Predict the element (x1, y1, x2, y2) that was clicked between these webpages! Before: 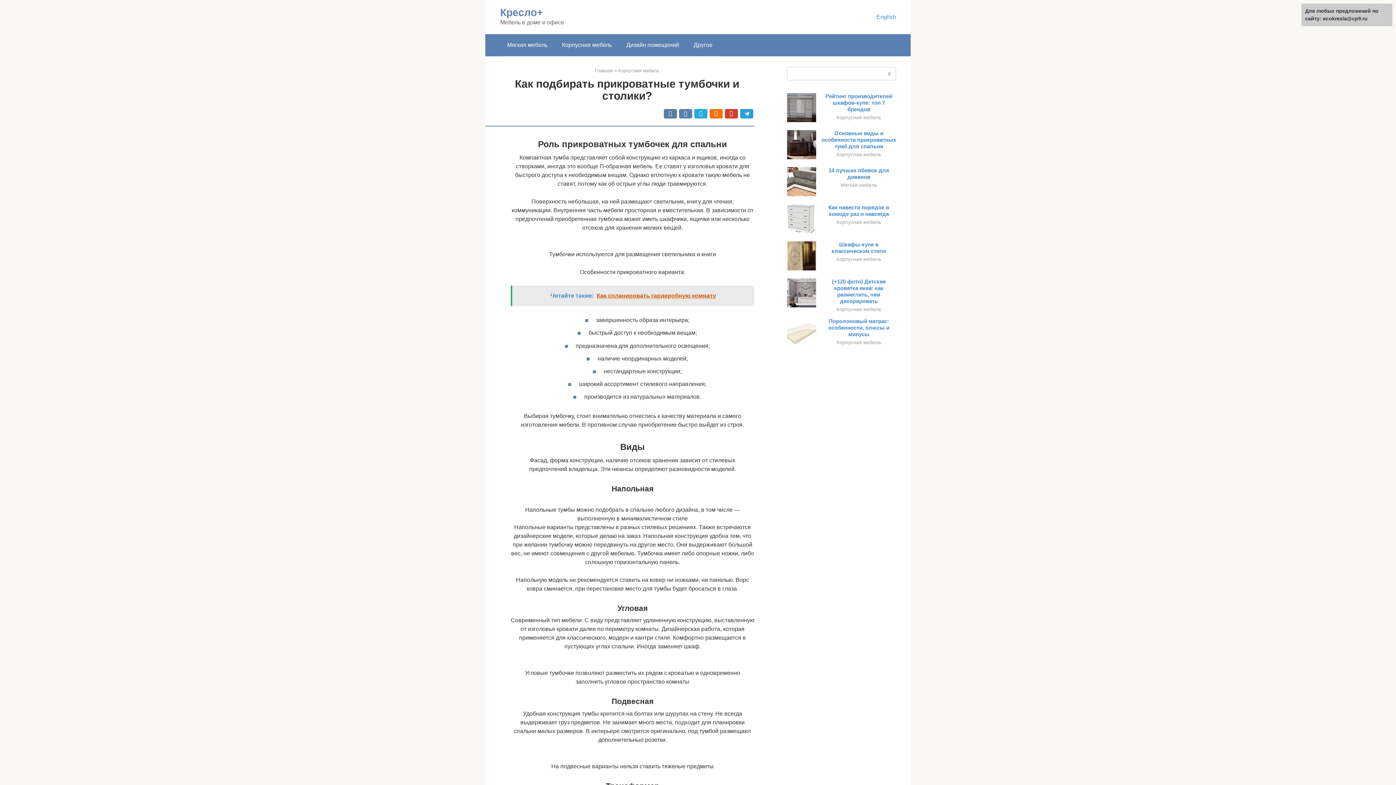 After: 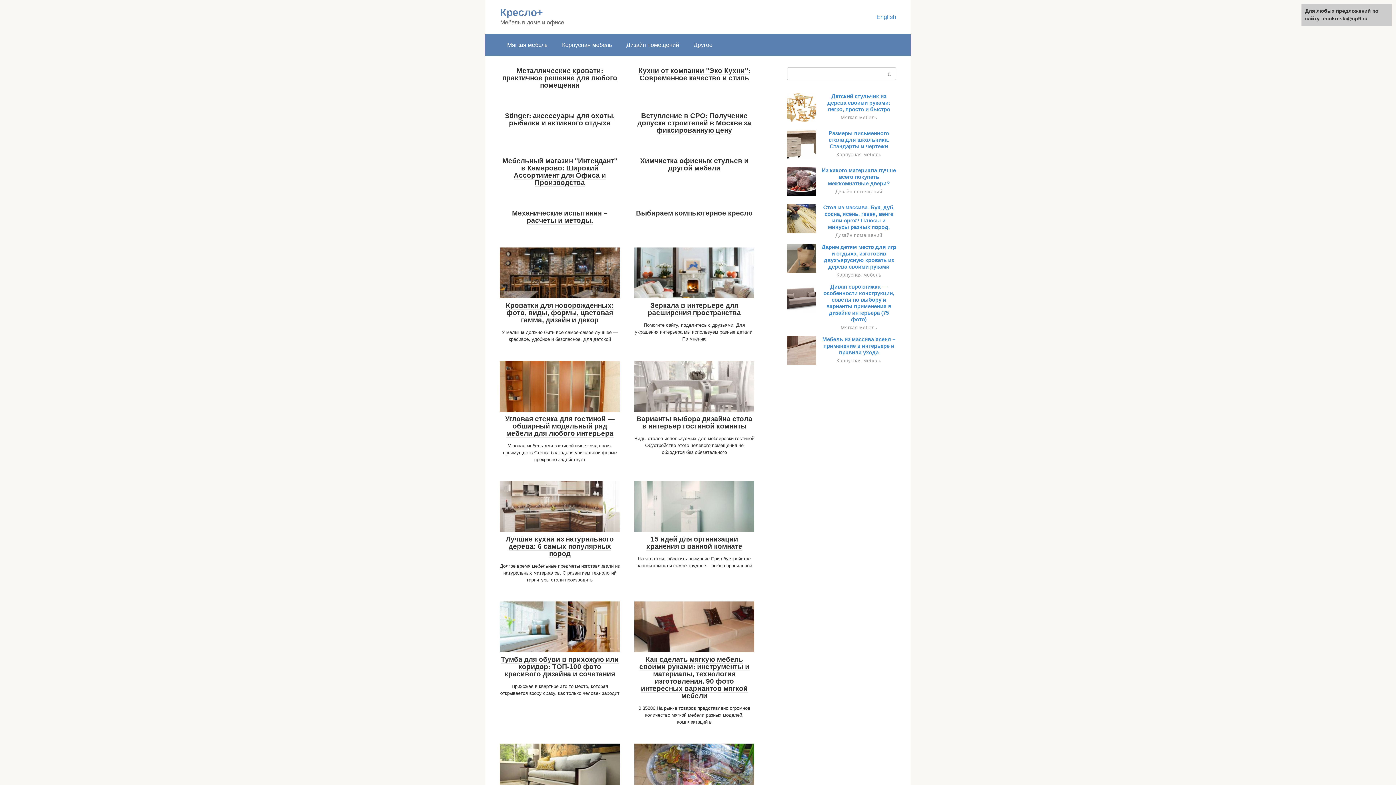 Action: bbox: (595, 68, 612, 73) label: Главная